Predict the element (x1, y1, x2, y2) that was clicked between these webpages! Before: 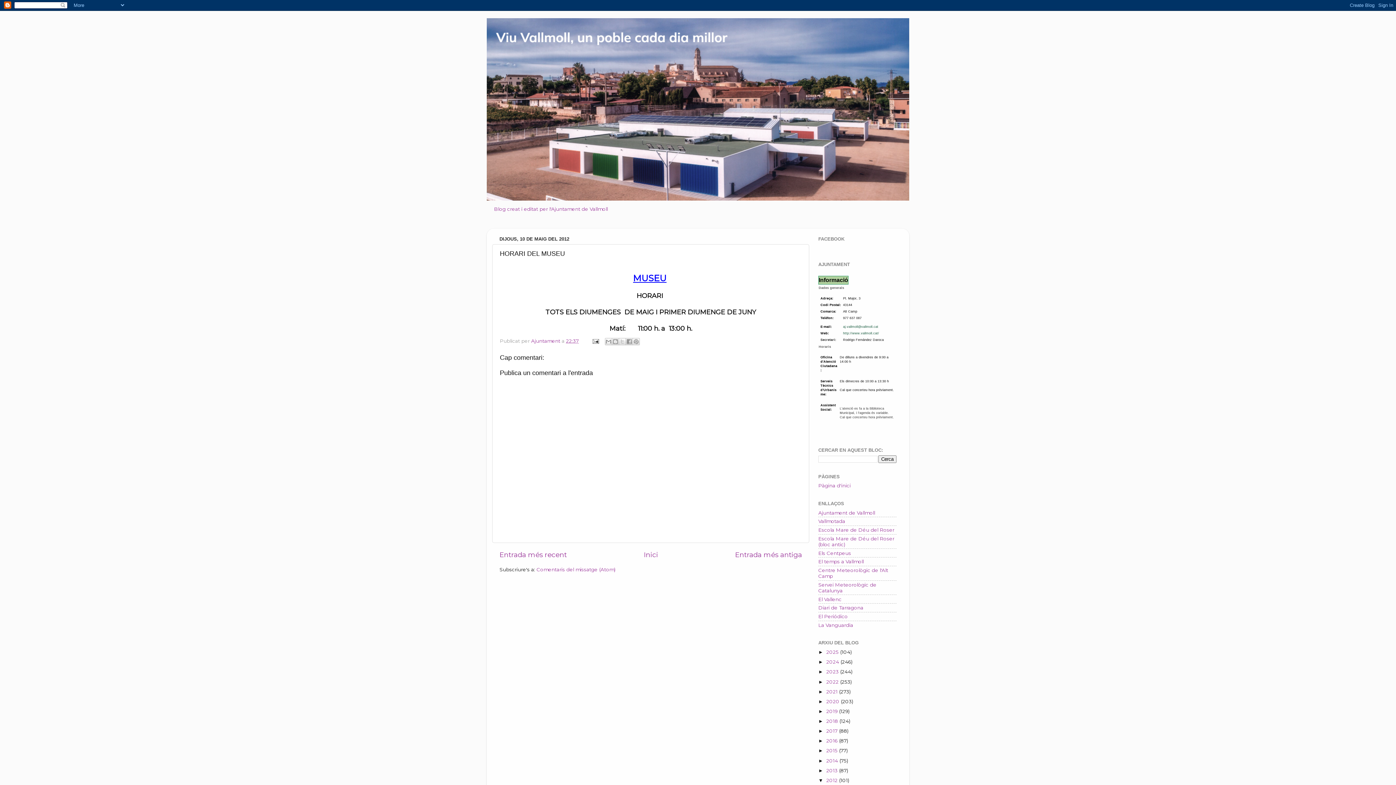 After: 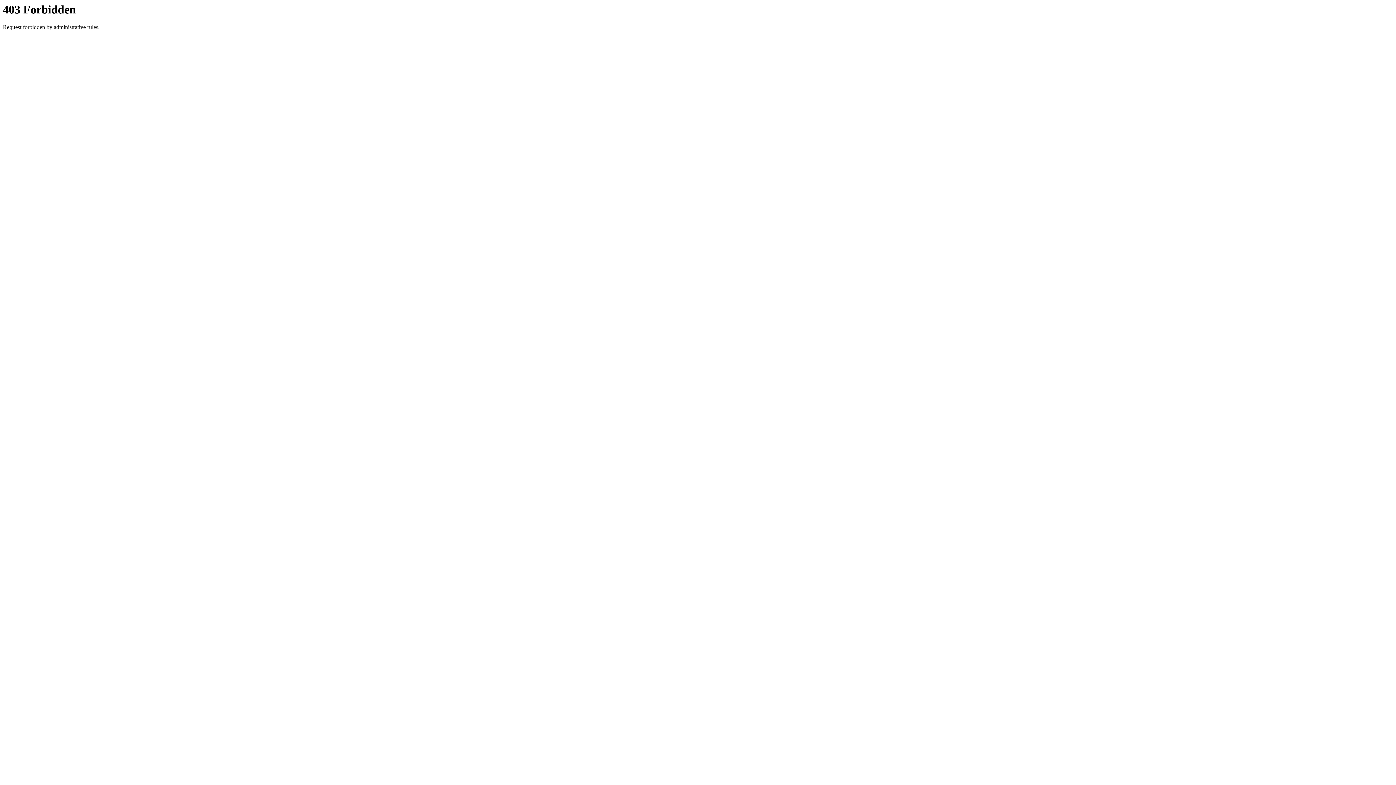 Action: bbox: (818, 582, 876, 593) label: Servei Meteorològic de Catalunya